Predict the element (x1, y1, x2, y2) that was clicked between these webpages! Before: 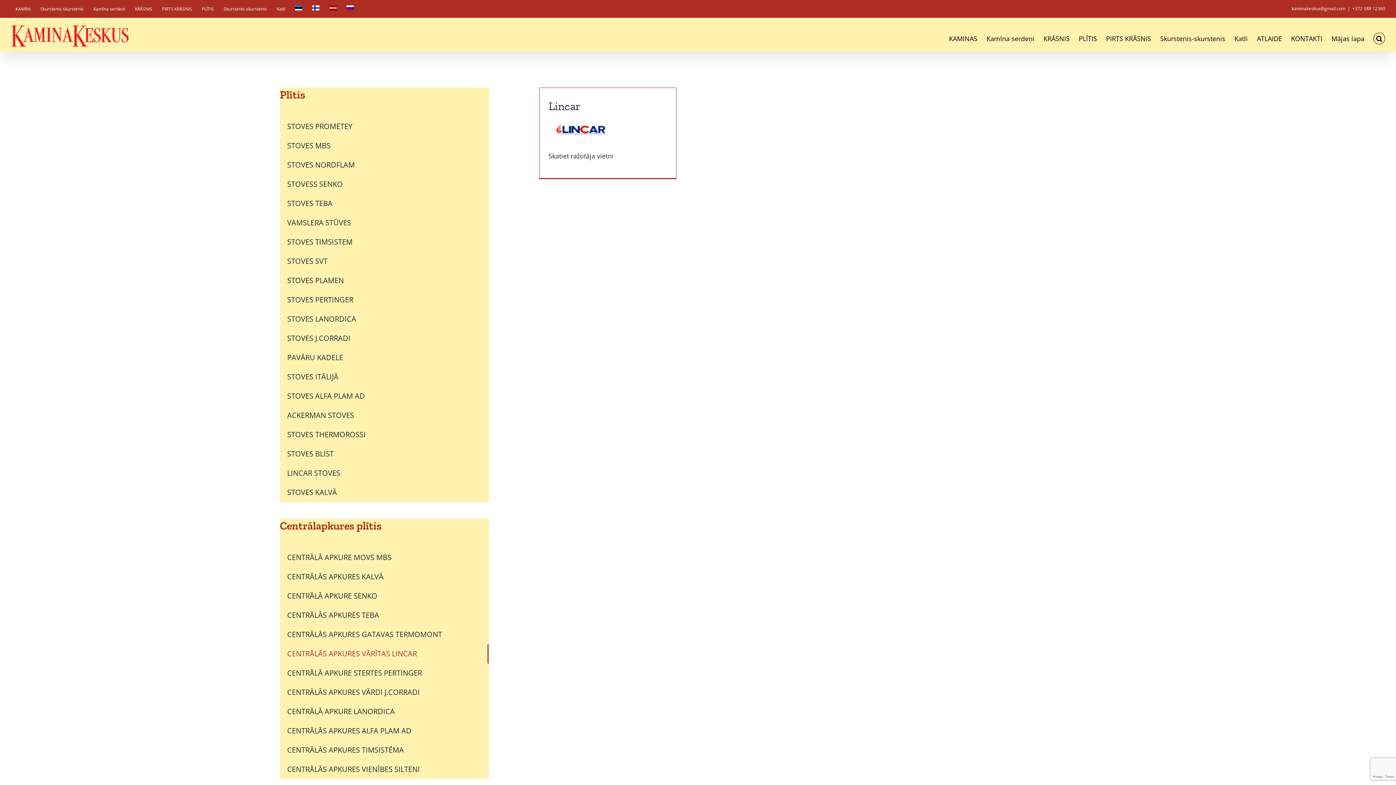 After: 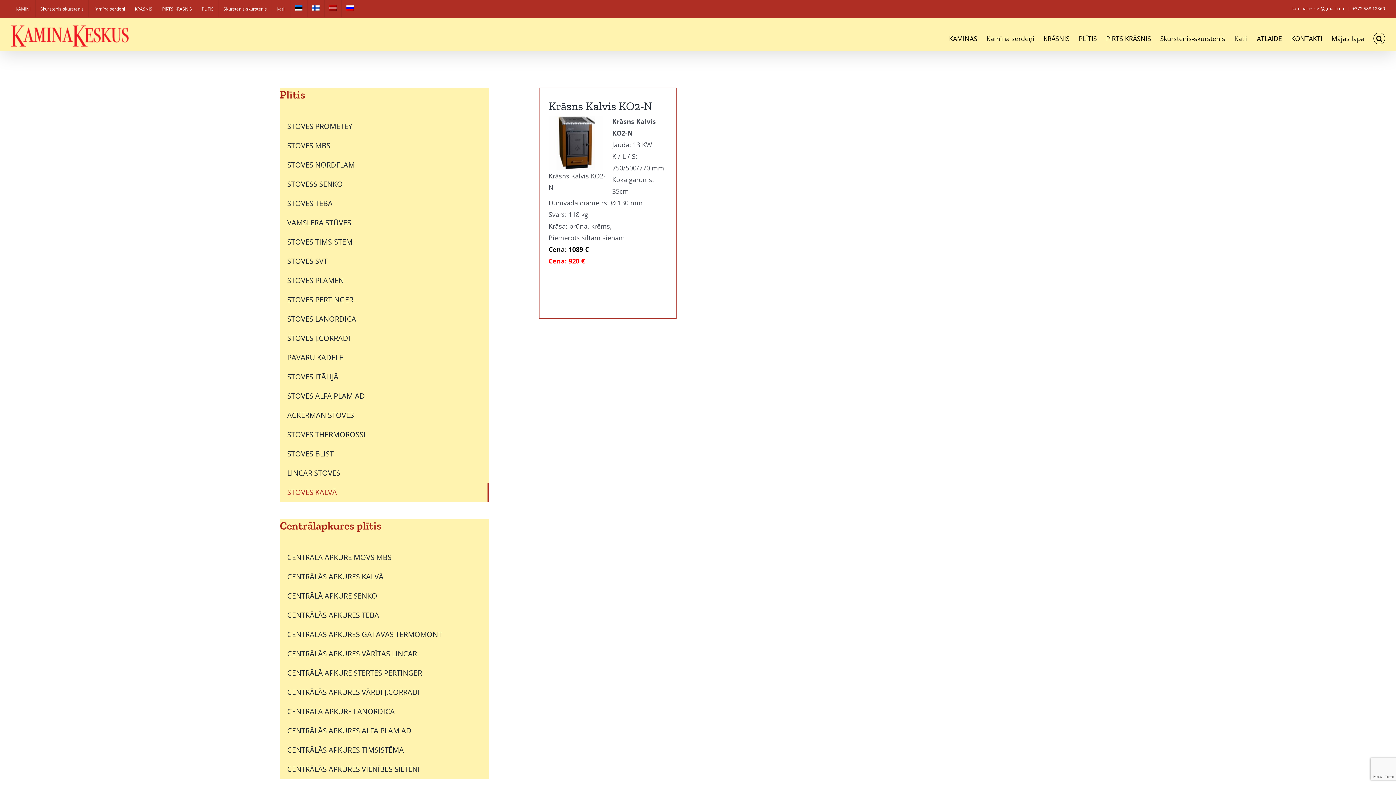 Action: label: STOVES KALVĀ bbox: (280, 483, 488, 502)